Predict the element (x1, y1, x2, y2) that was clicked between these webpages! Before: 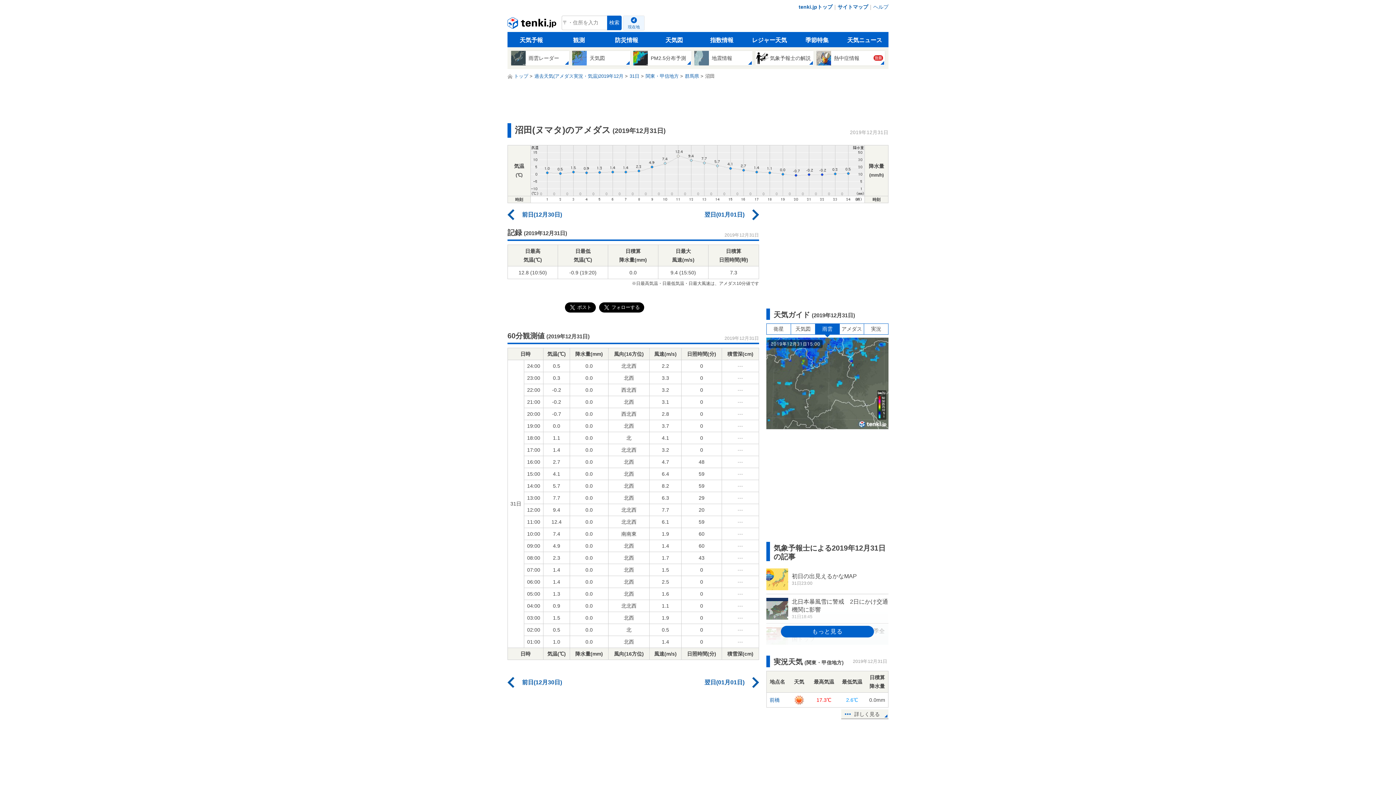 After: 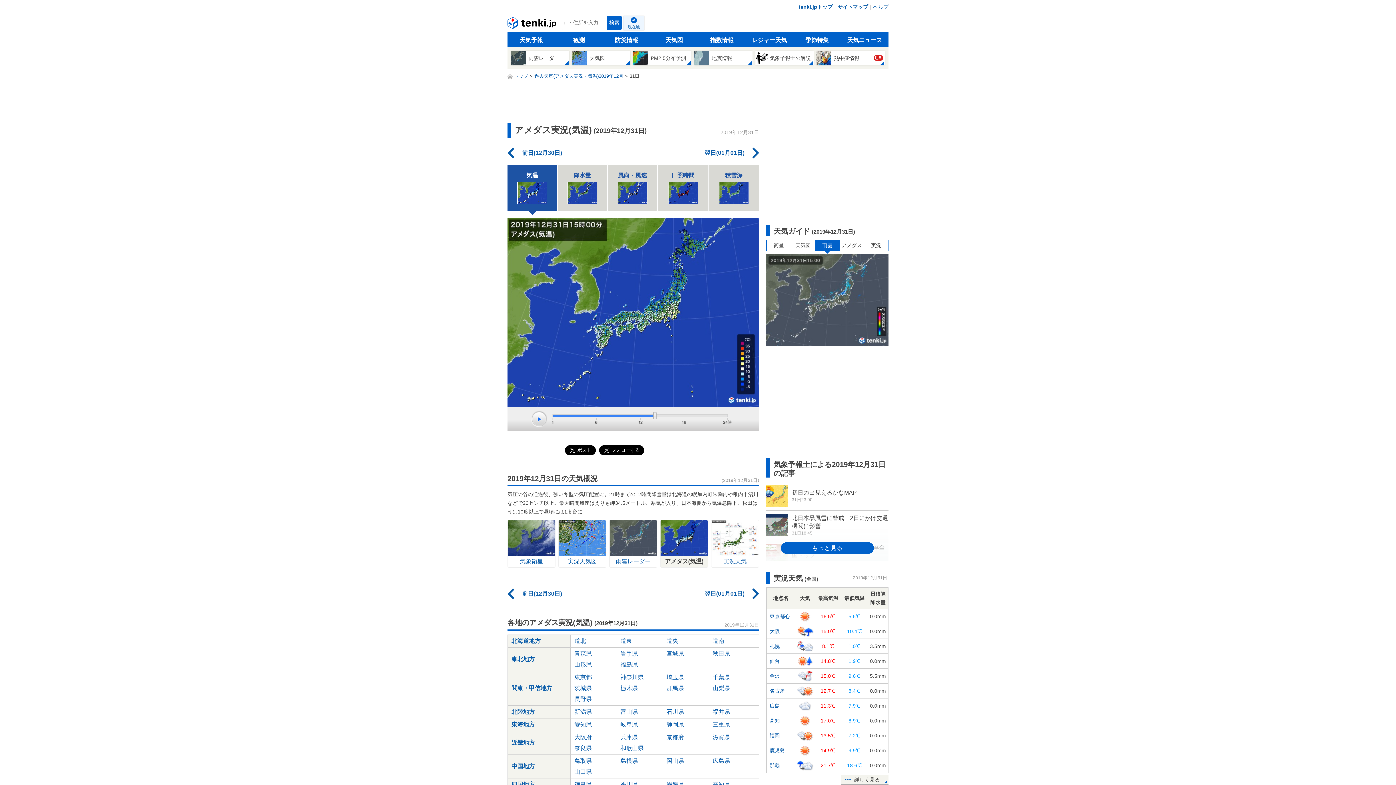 Action: label: 31日 bbox: (629, 73, 639, 78)